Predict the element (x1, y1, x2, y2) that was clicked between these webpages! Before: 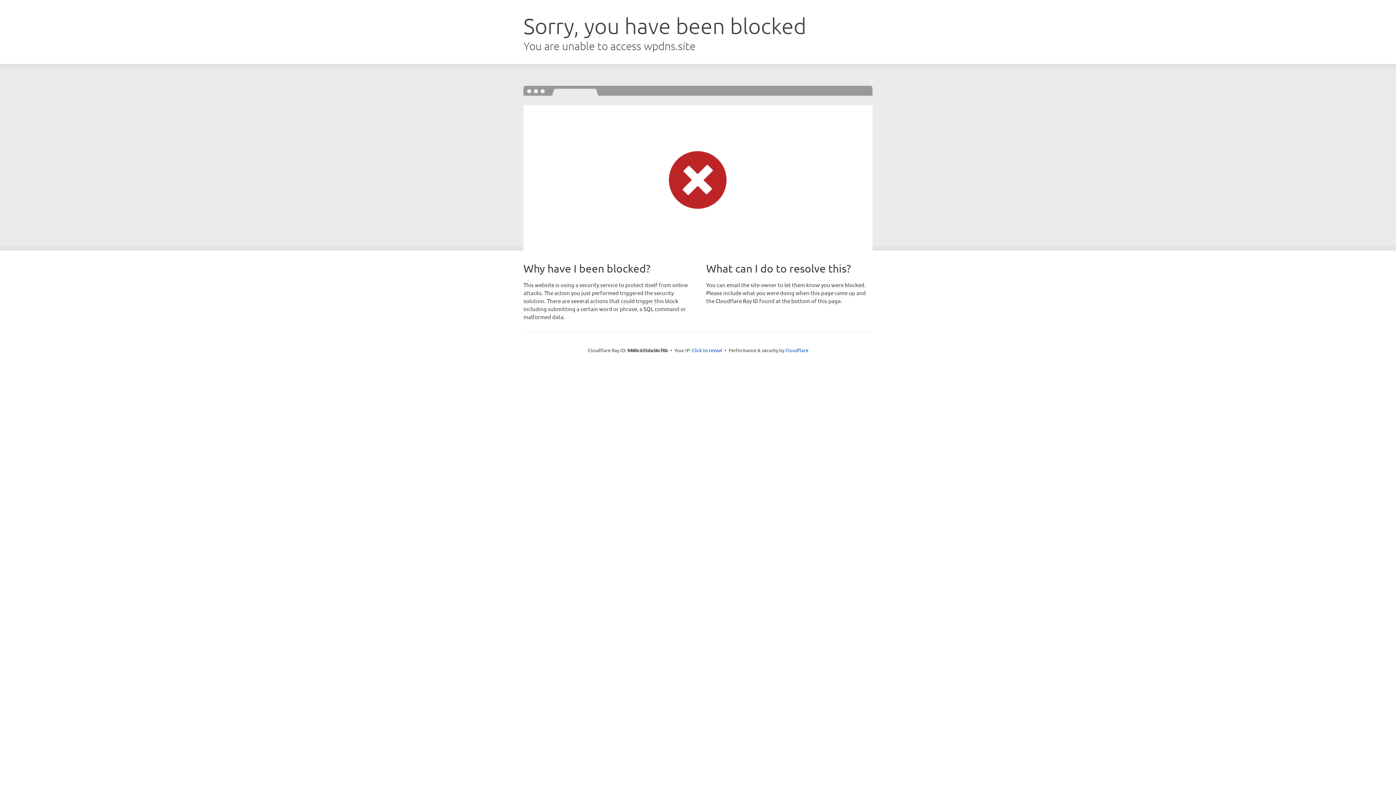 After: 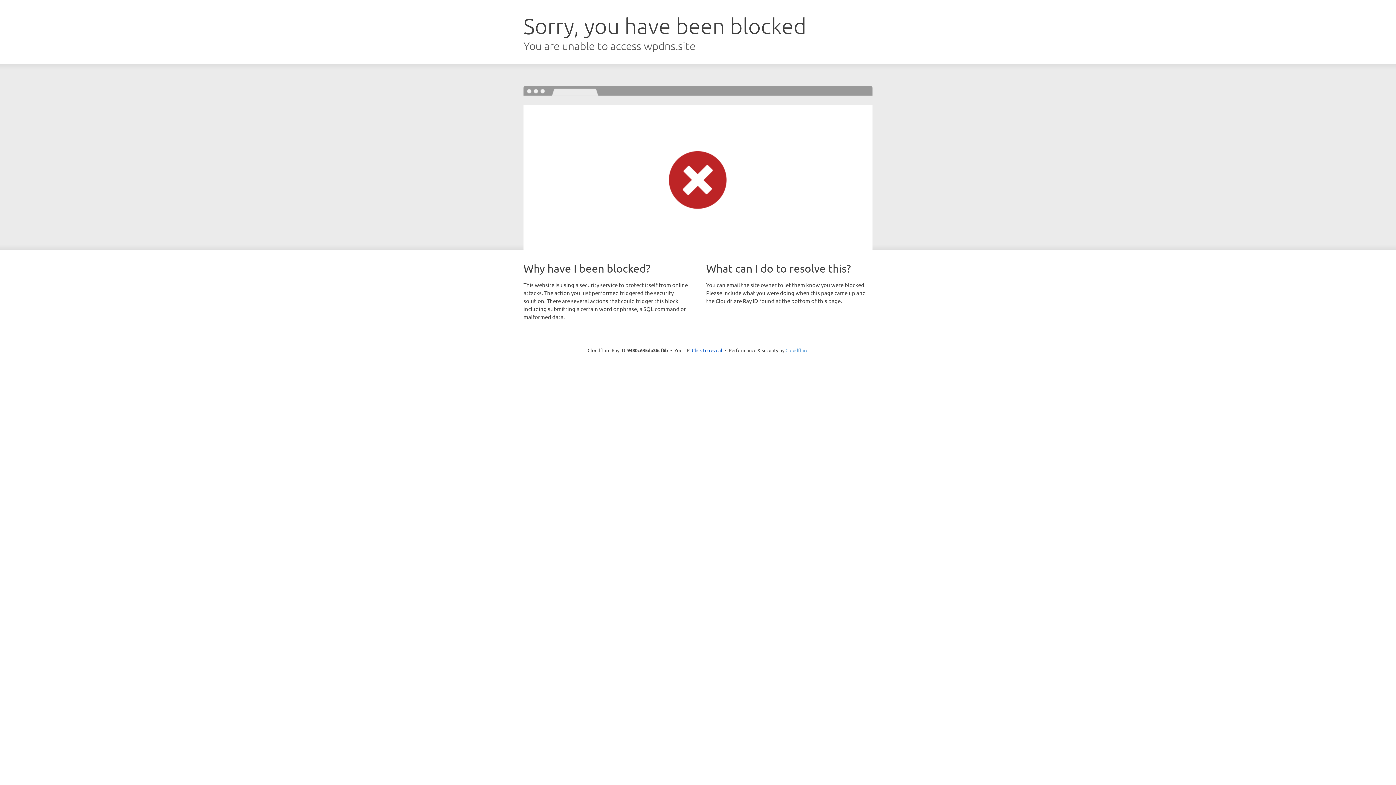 Action: bbox: (785, 347, 808, 353) label: Cloudflare